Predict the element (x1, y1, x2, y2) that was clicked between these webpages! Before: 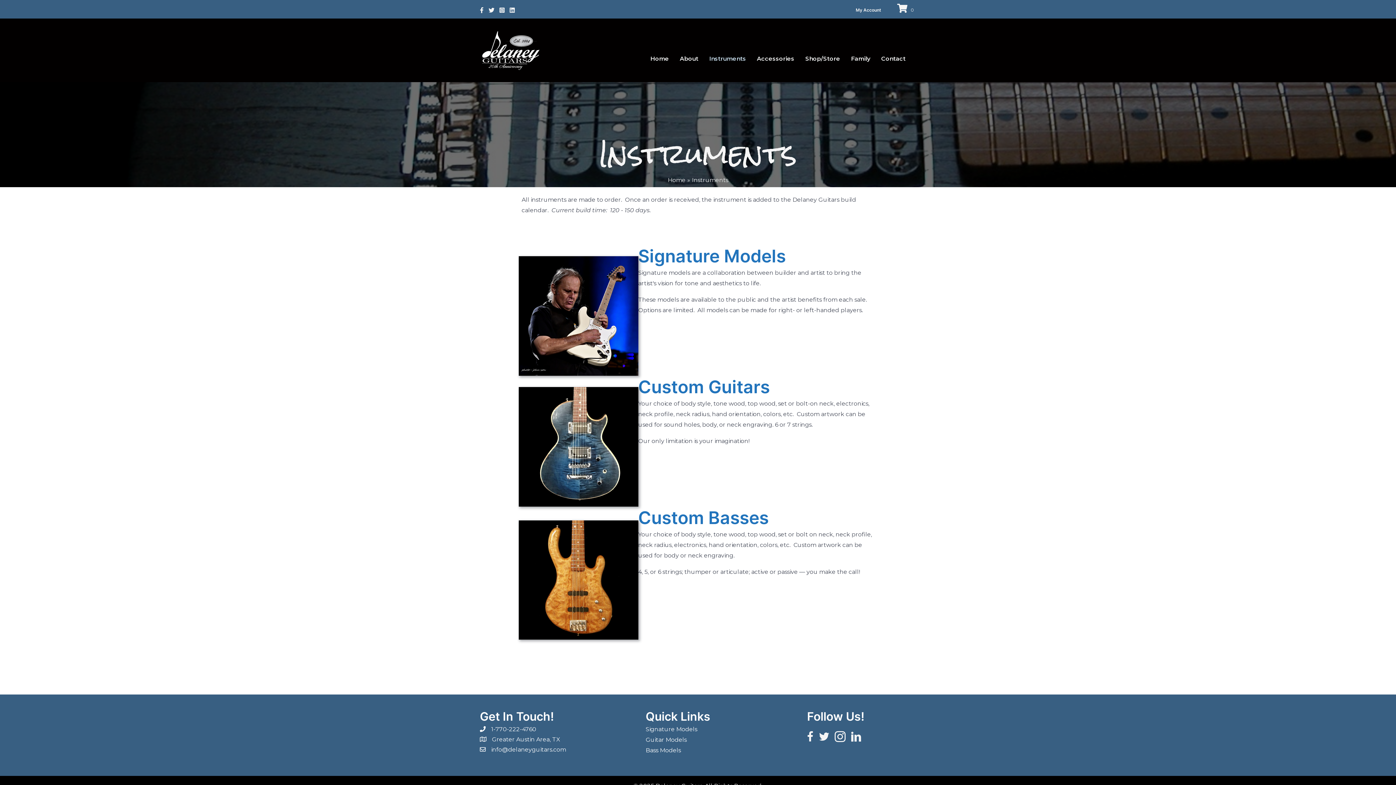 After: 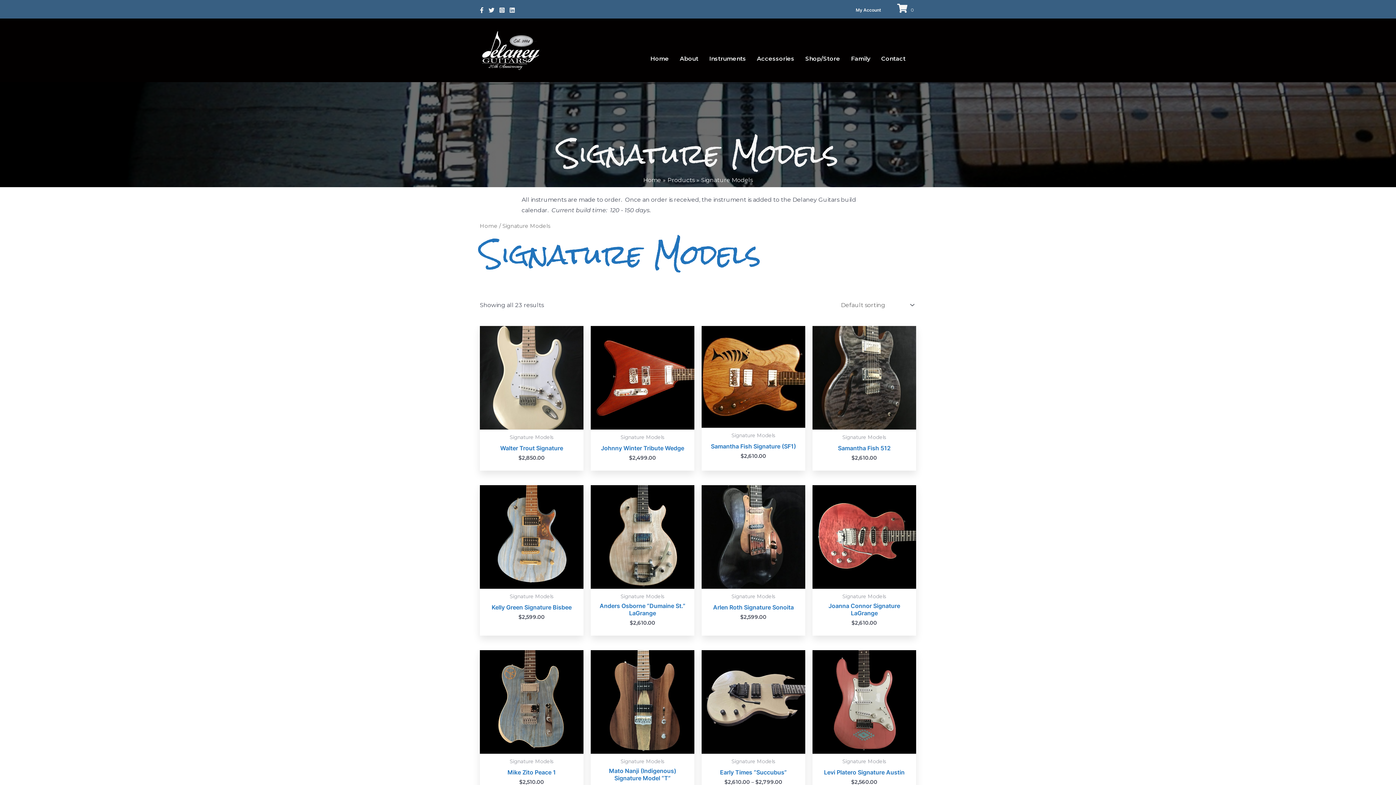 Action: bbox: (645, 726, 697, 733) label: Signature Models